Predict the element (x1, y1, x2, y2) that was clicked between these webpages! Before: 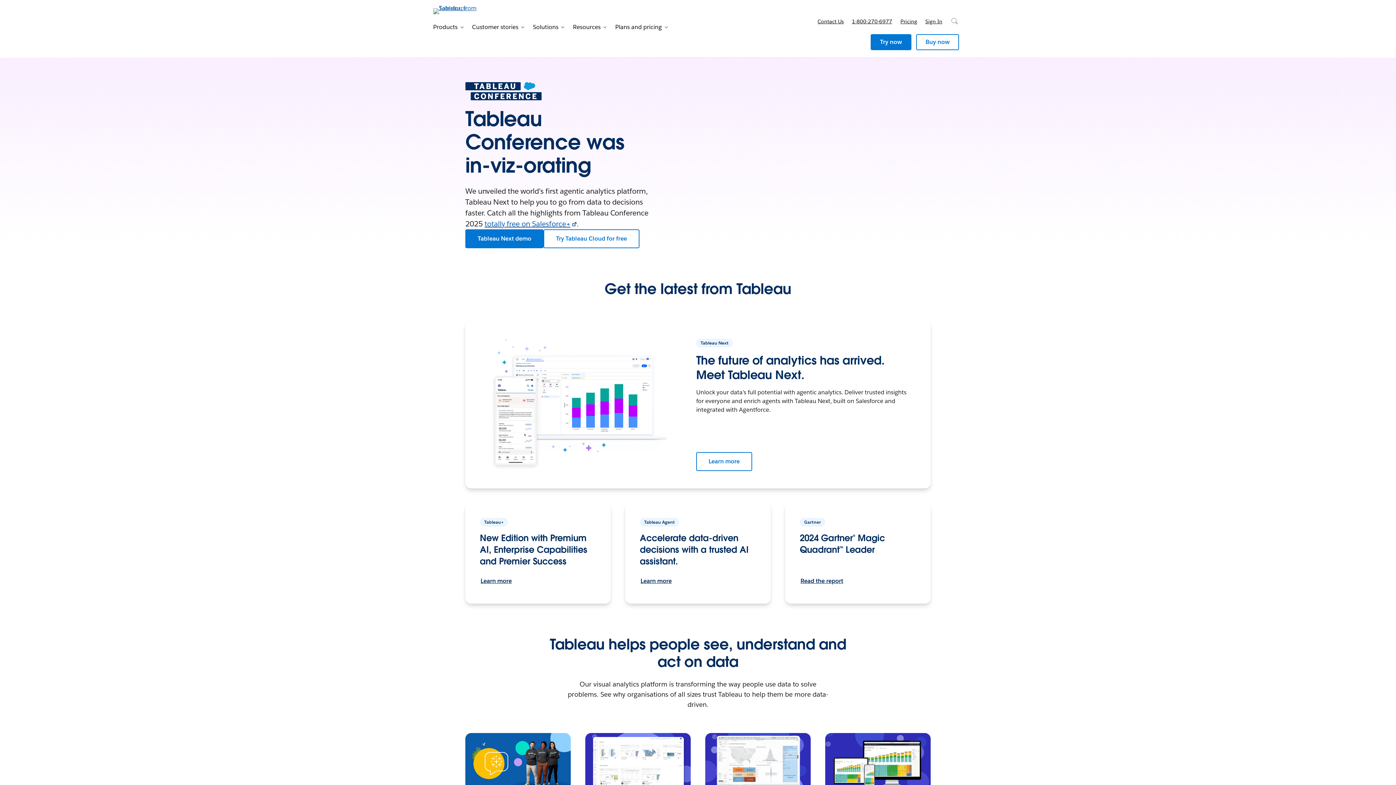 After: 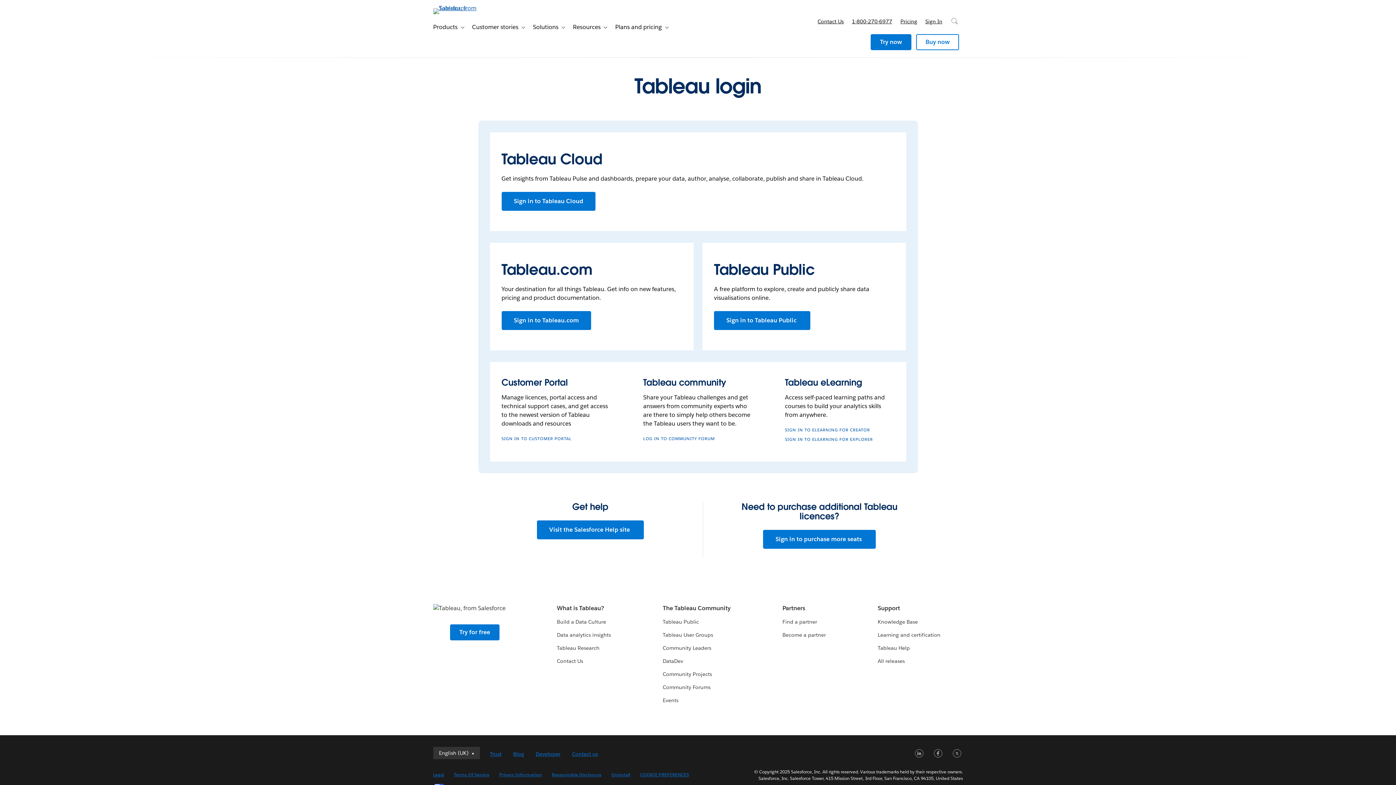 Action: bbox: (921, 10, 946, 32) label: Sign In